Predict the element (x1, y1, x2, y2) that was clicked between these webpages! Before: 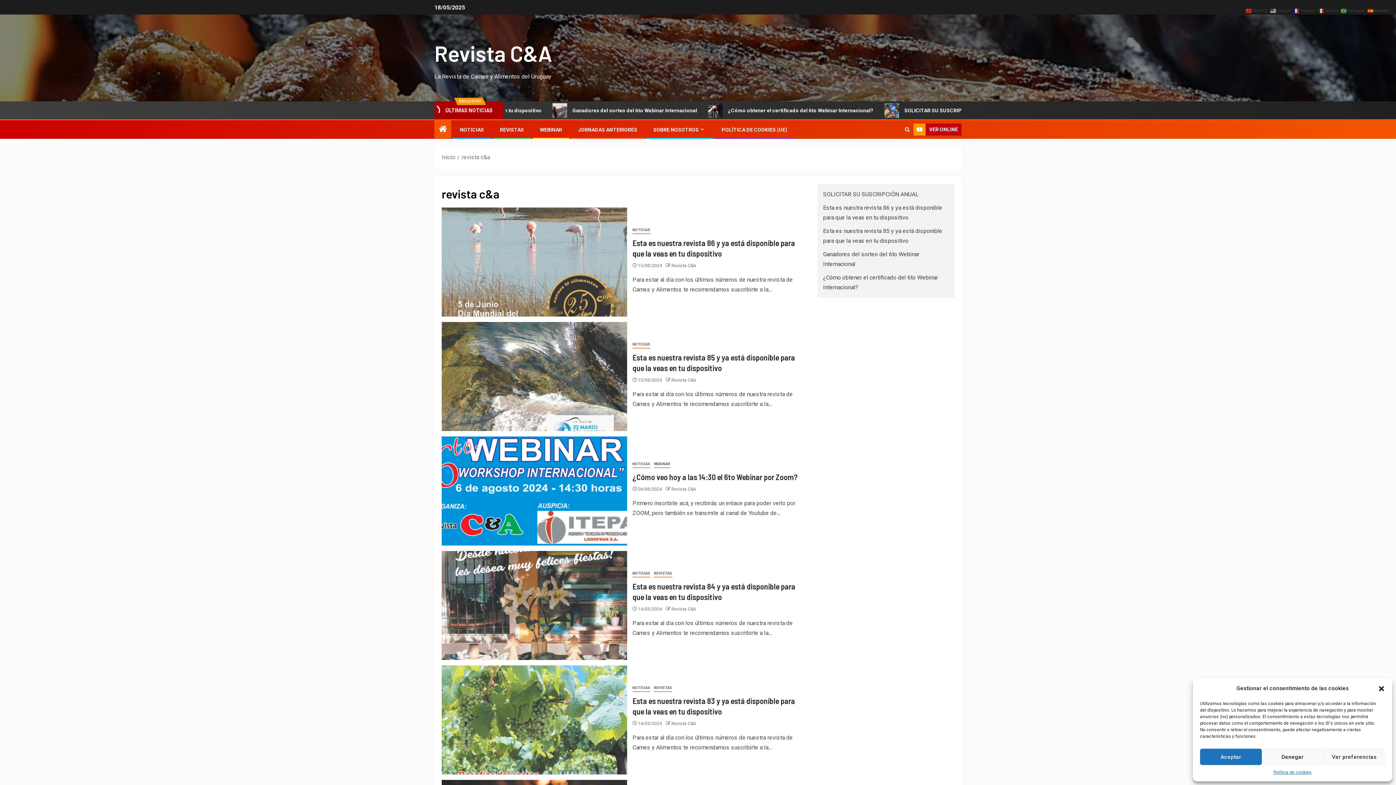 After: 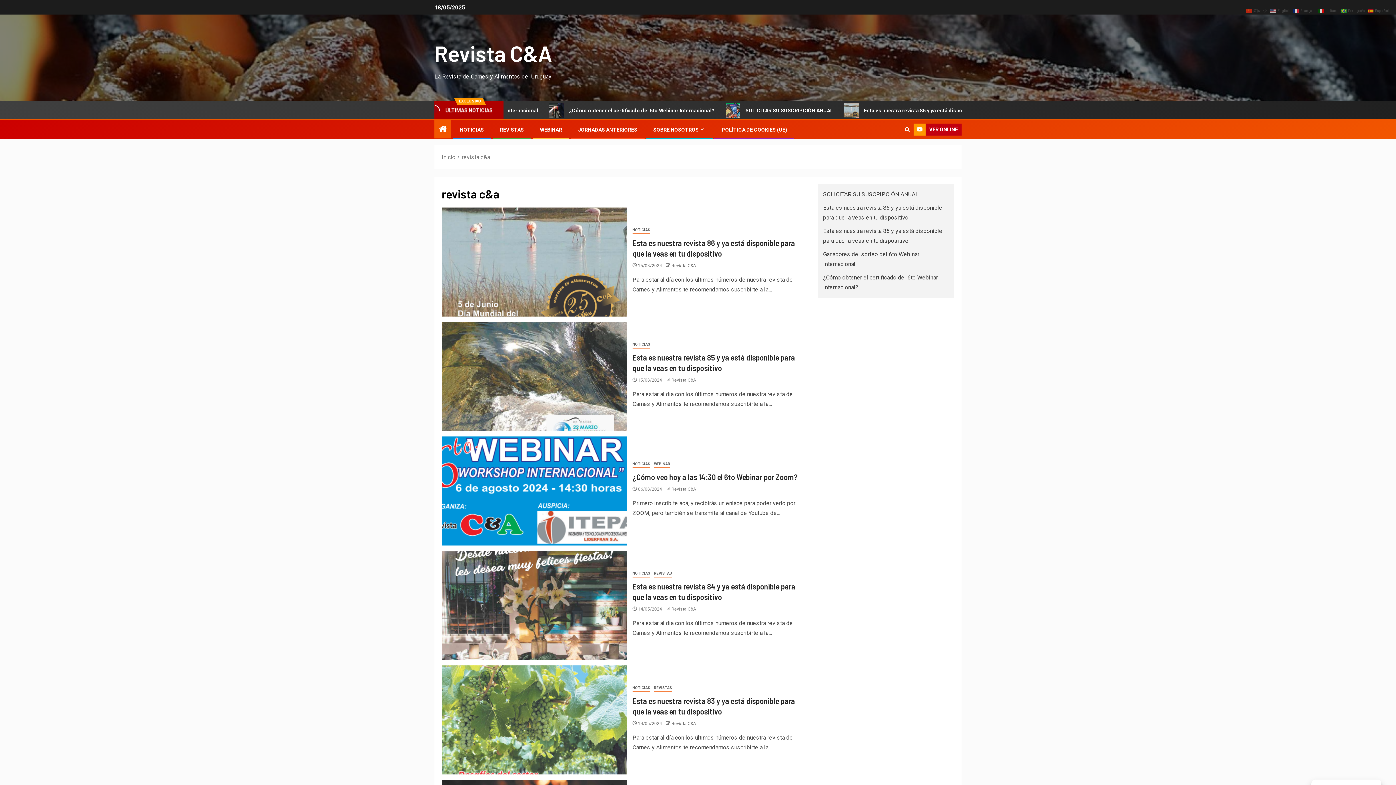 Action: bbox: (1378, 685, 1385, 692) label: Cerrar ventana